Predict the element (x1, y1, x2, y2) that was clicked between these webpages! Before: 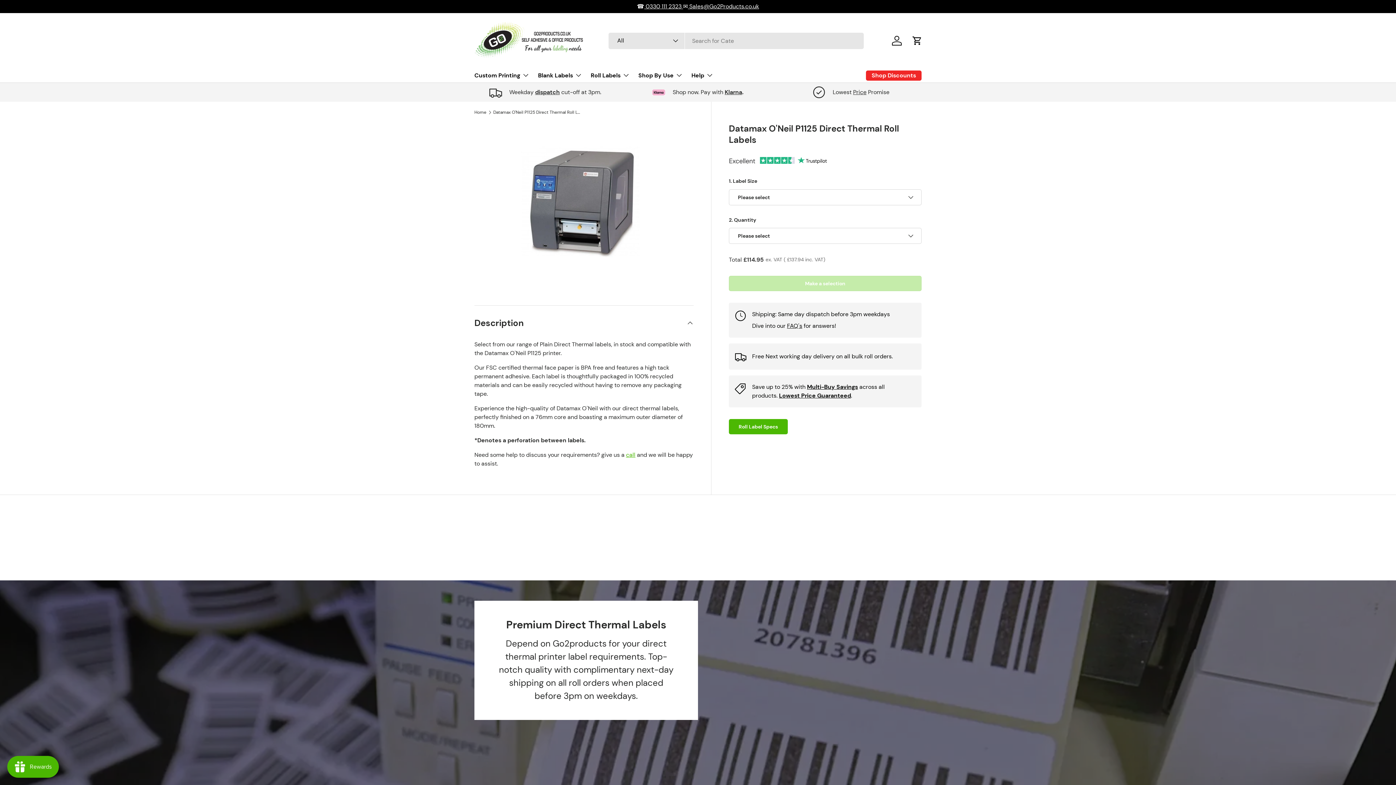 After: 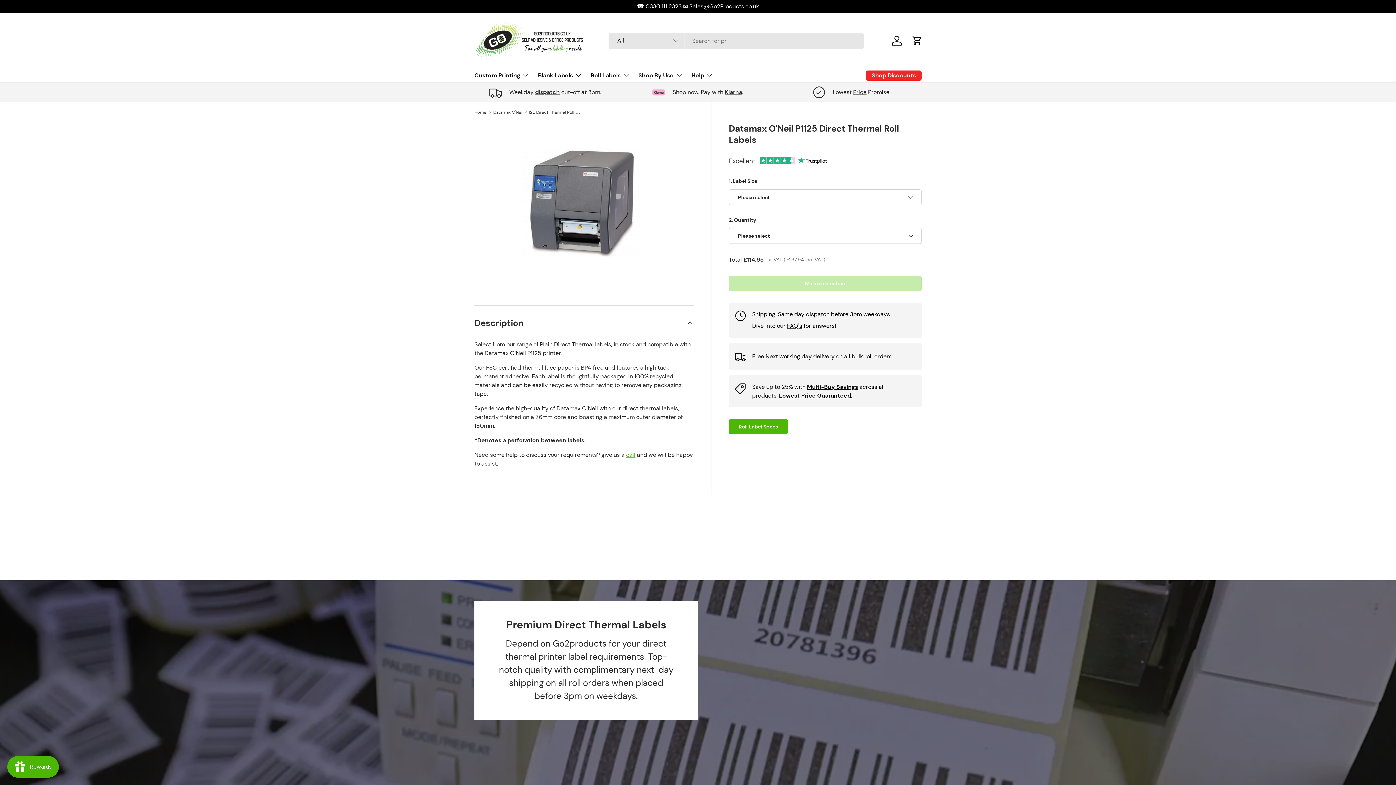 Action: label: Datamax O'Neil P1125 Direct Thermal Roll Labels bbox: (493, 110, 580, 114)